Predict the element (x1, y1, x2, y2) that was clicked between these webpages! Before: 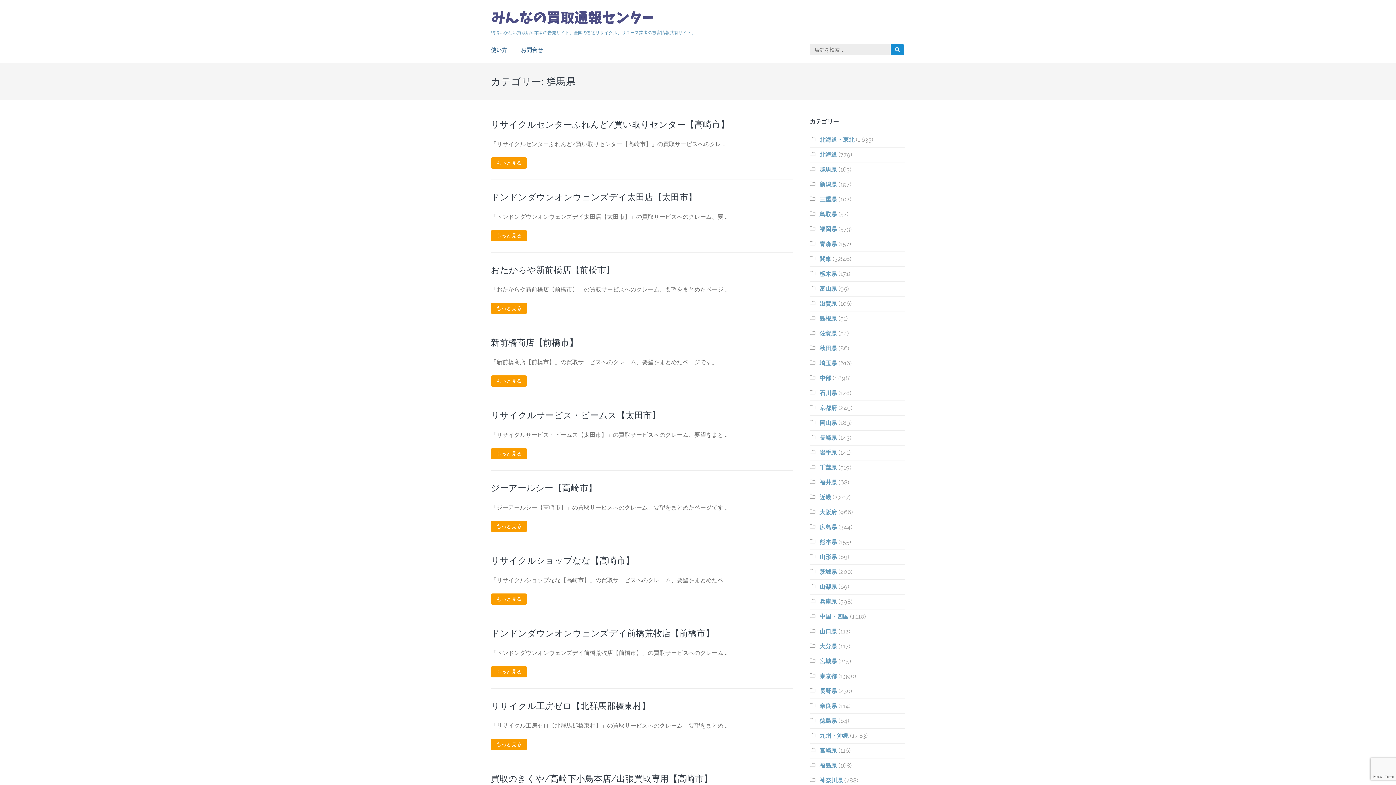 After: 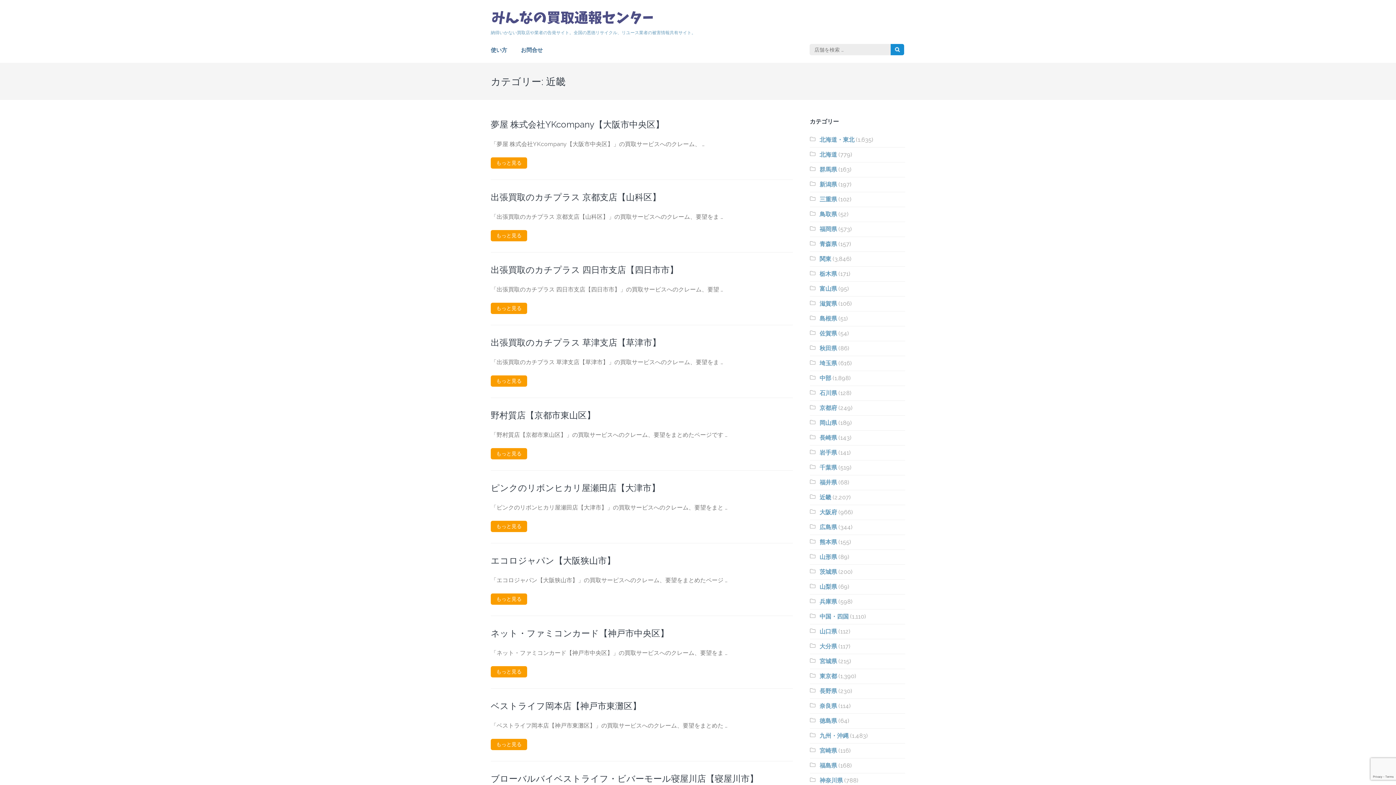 Action: label: 近畿 bbox: (819, 494, 831, 501)